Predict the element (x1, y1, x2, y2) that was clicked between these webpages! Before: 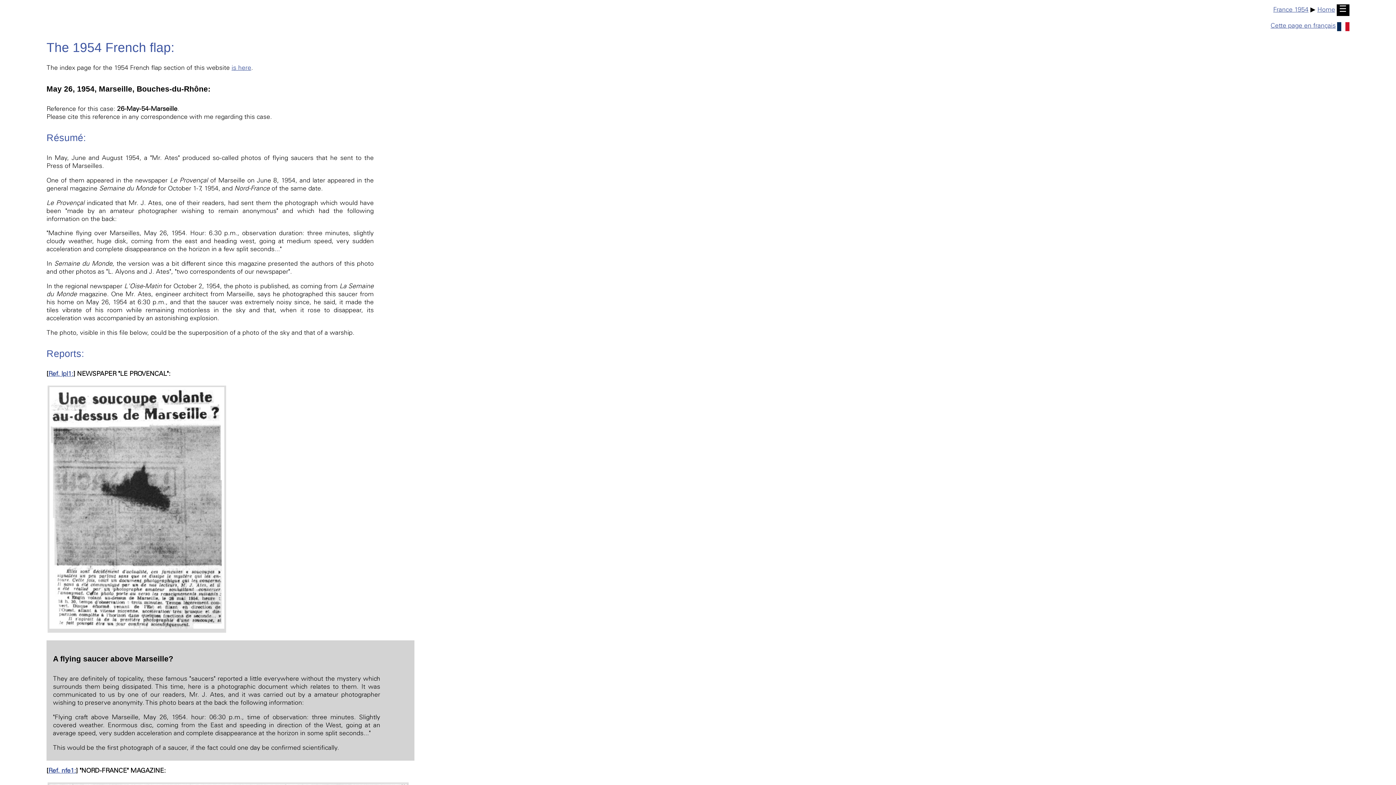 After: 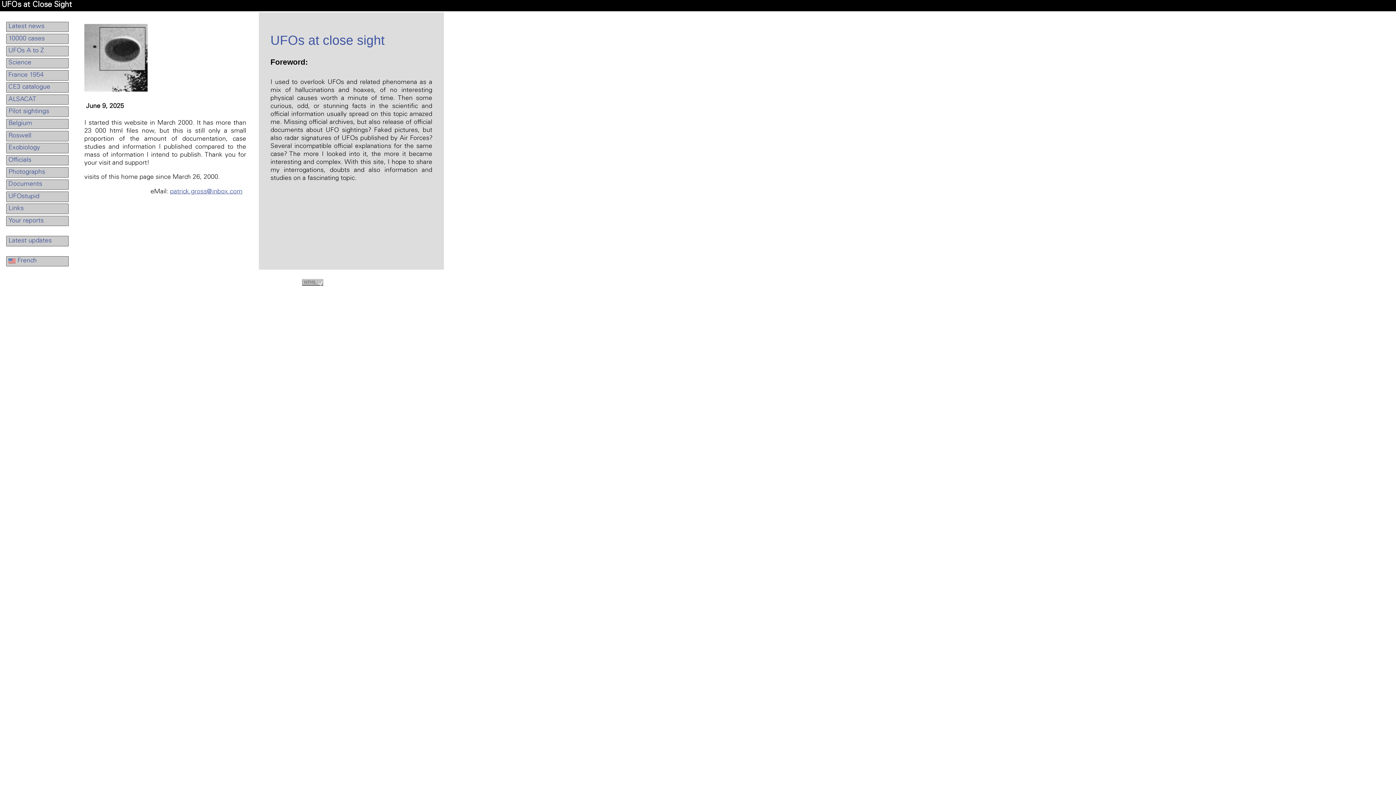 Action: bbox: (1317, 6, 1335, 13) label: Home